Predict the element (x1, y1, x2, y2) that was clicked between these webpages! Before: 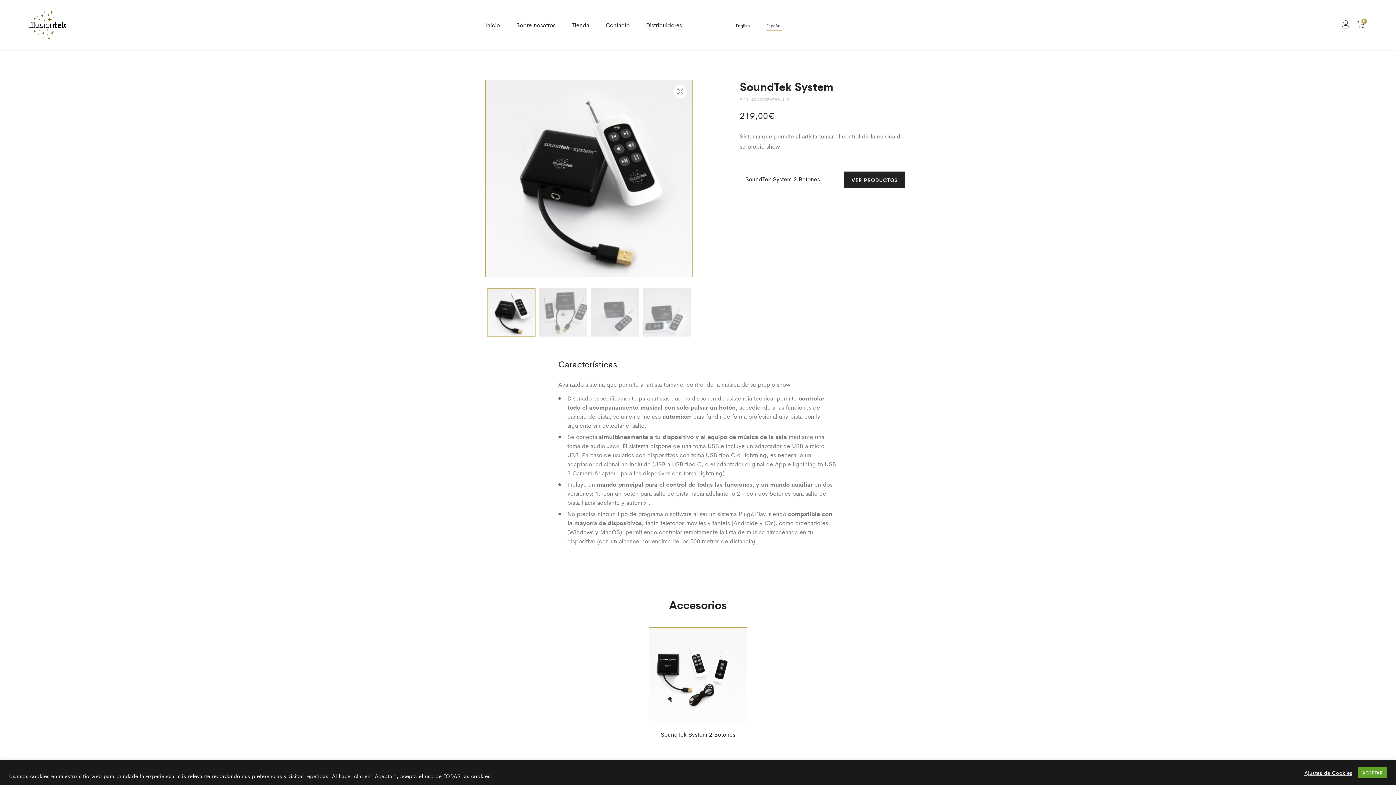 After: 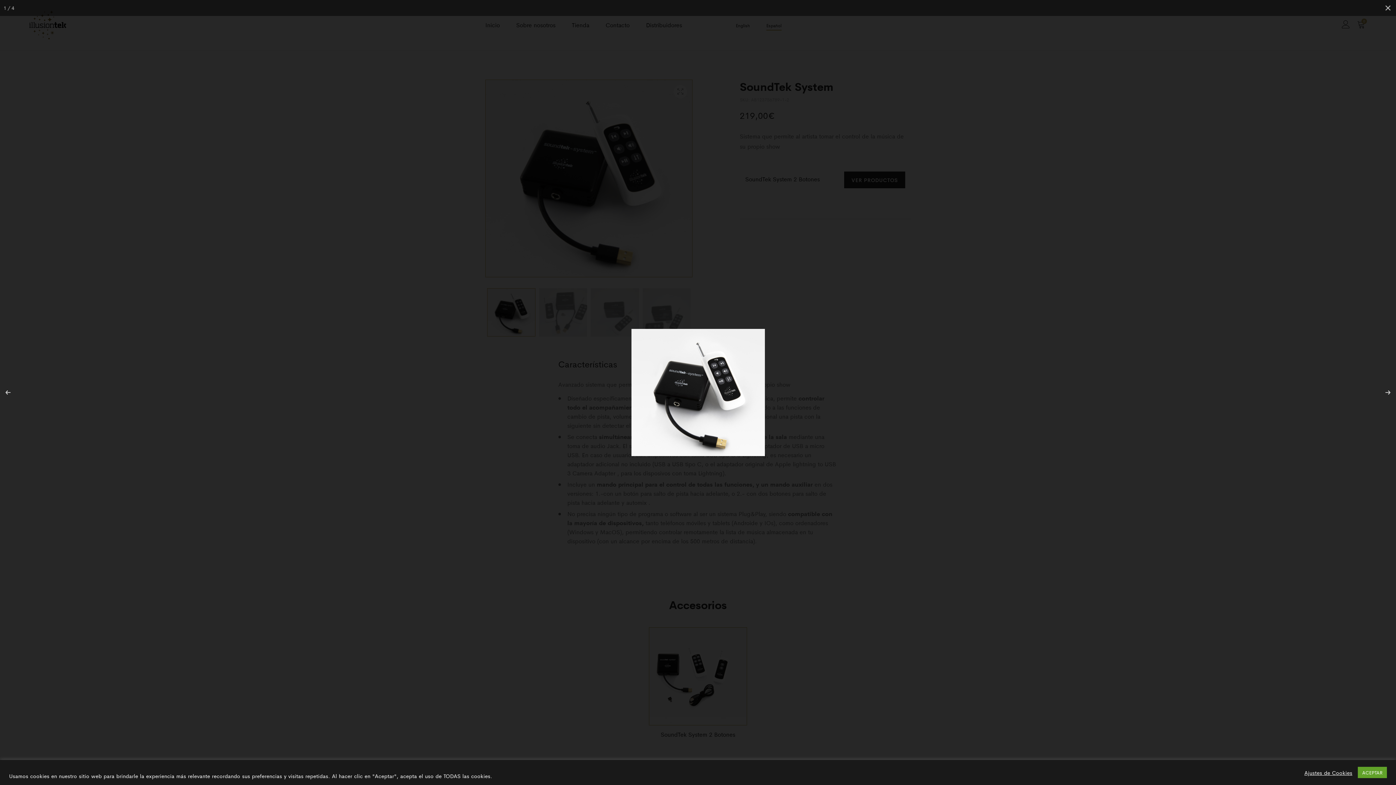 Action: bbox: (673, 85, 687, 98) label: CLICK TO ENLARGE